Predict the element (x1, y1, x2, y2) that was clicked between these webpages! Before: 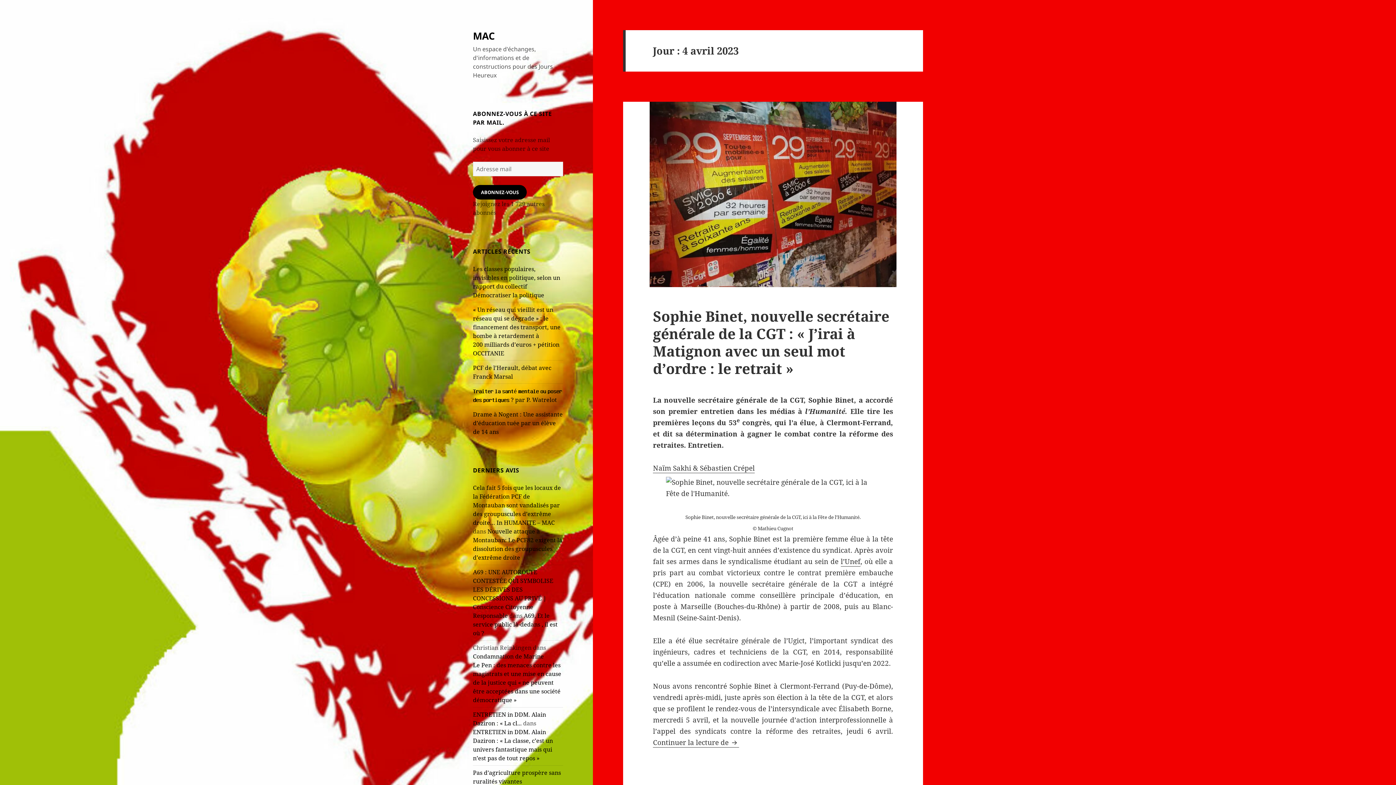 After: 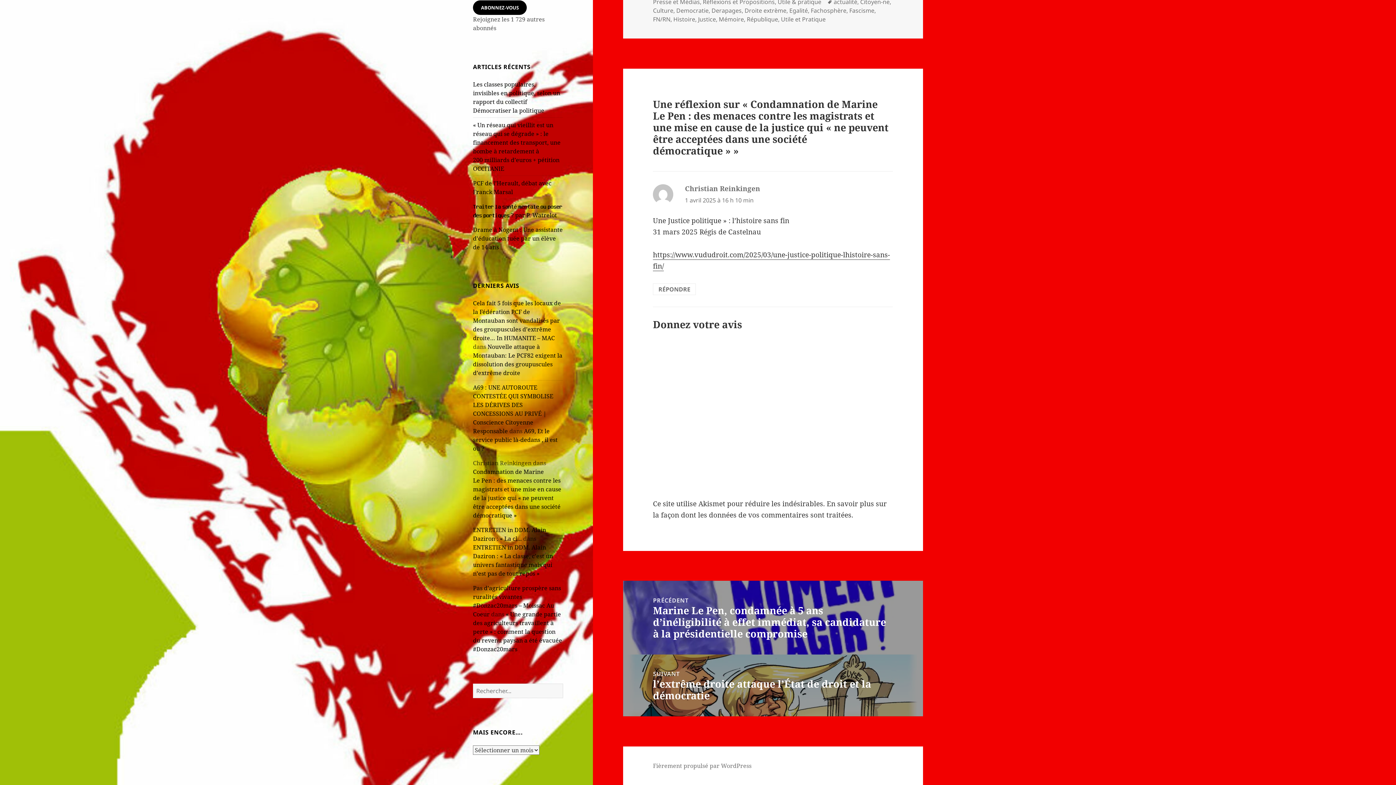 Action: label: Condamnation de Marine Le Pen : des menaces contre les magistrats et une mise en cause de la justice qui « ne peuvent être acceptées dans une société démocratique » bbox: (473, 652, 561, 704)